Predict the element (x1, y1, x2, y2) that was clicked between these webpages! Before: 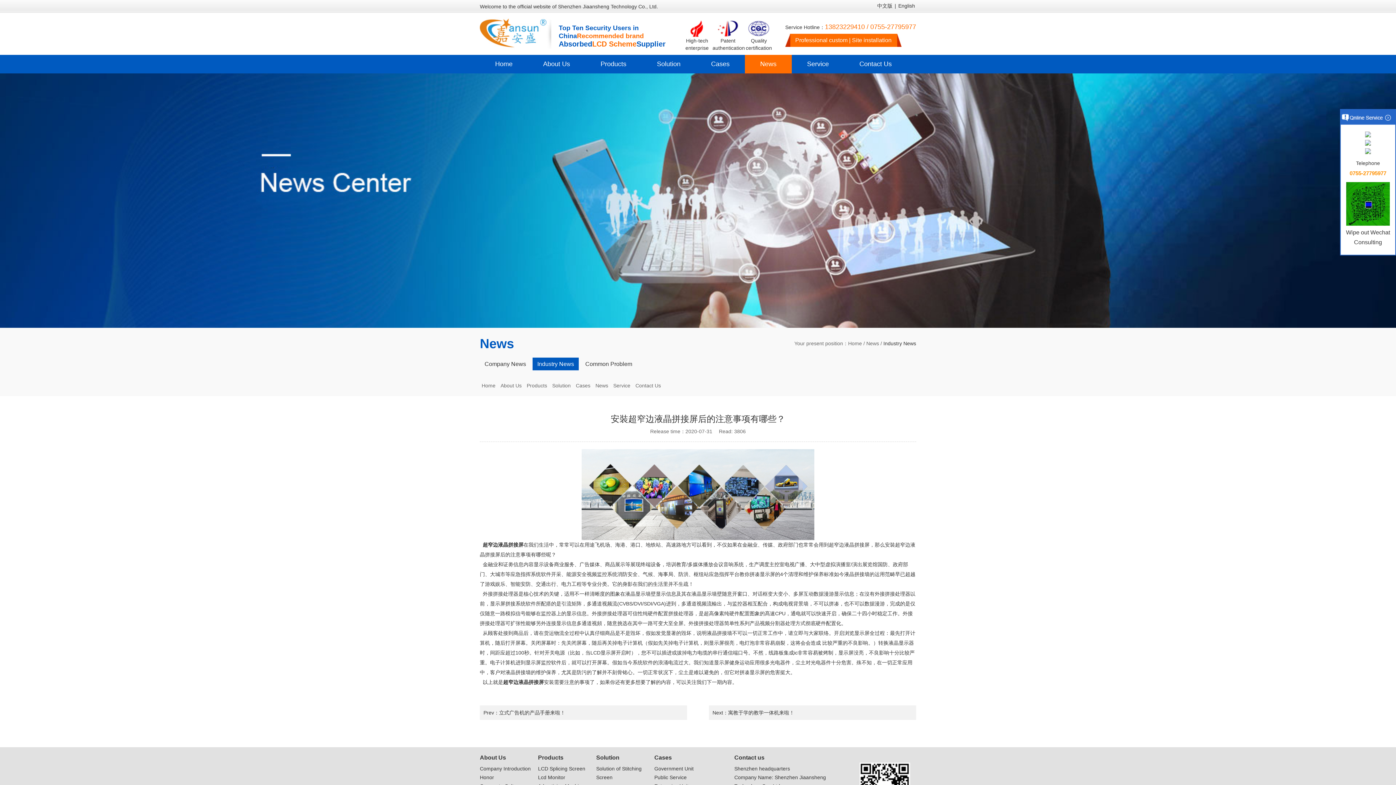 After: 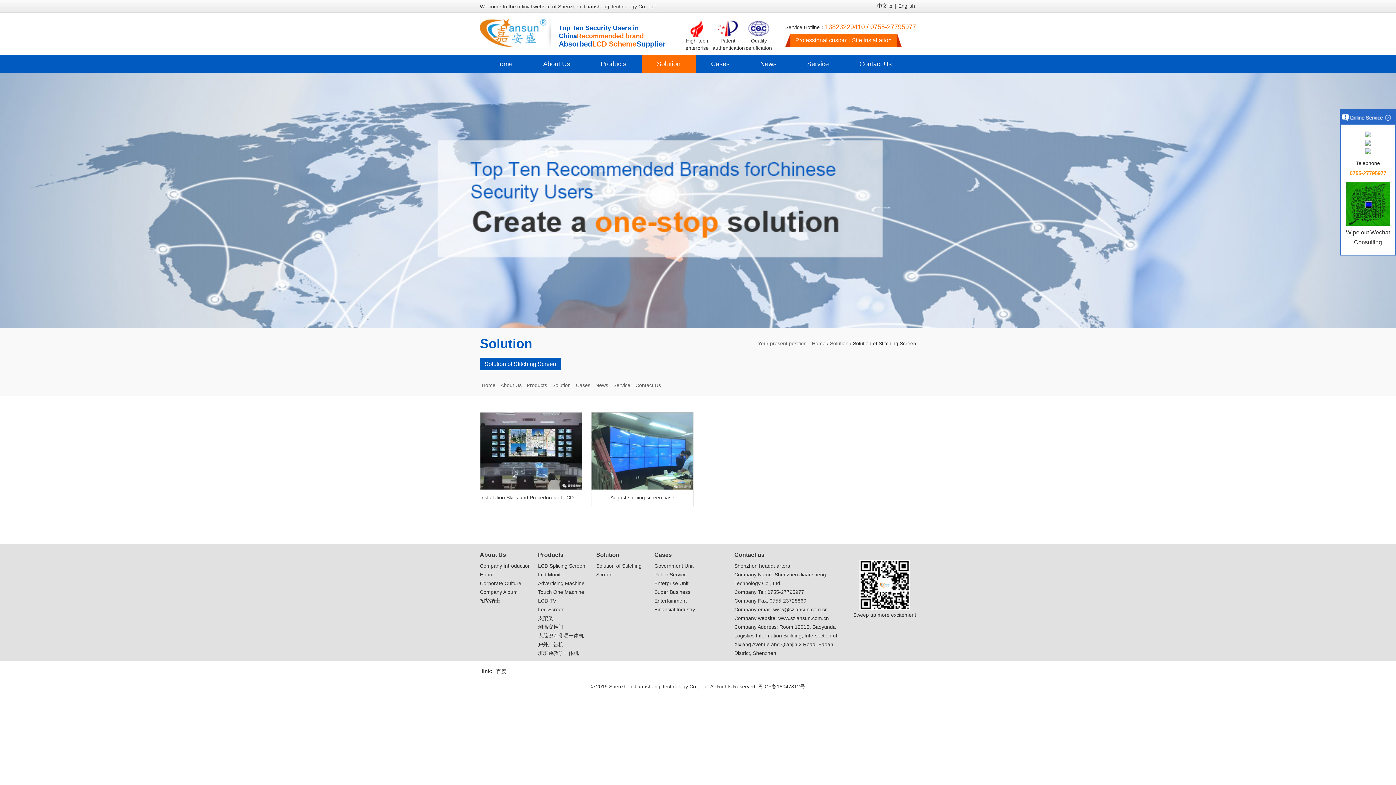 Action: label: Solution bbox: (657, 60, 680, 67)